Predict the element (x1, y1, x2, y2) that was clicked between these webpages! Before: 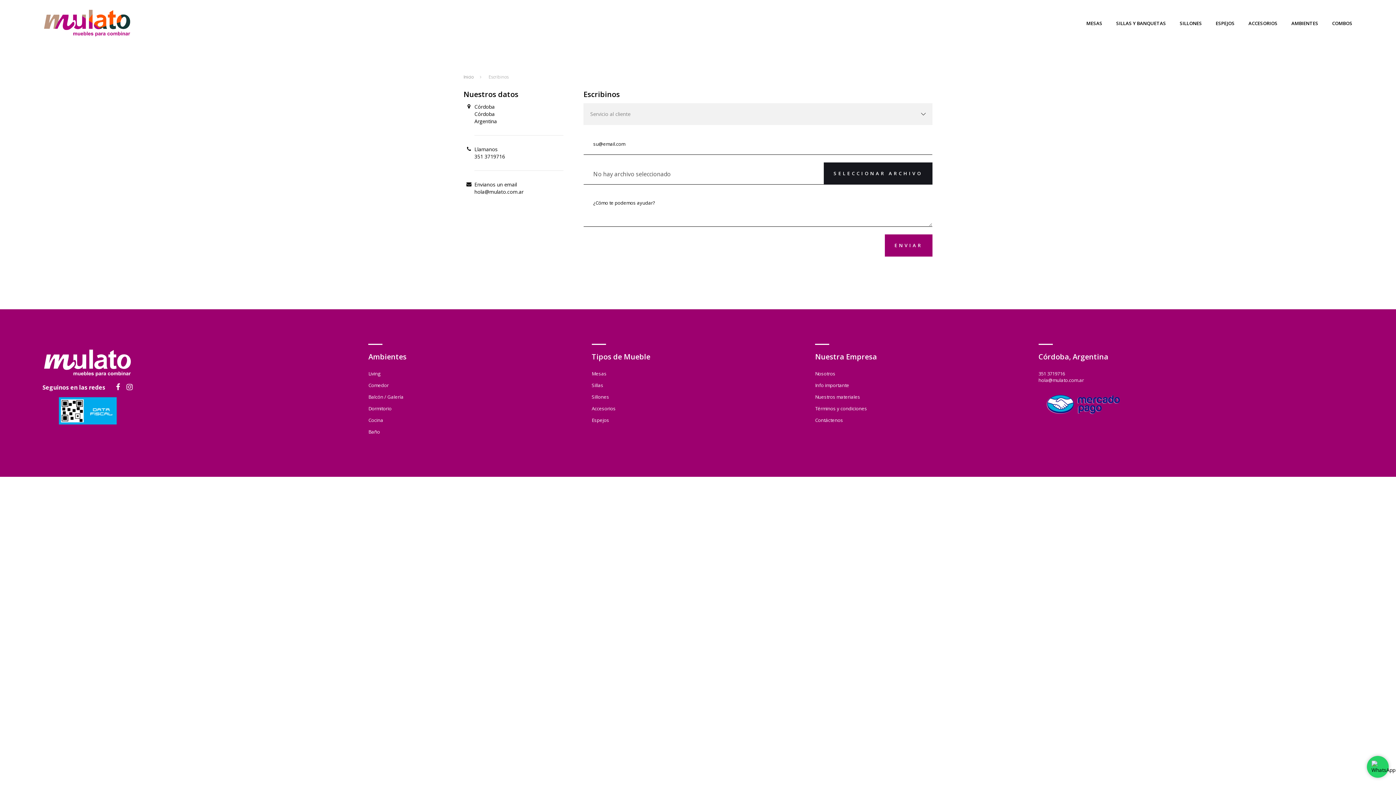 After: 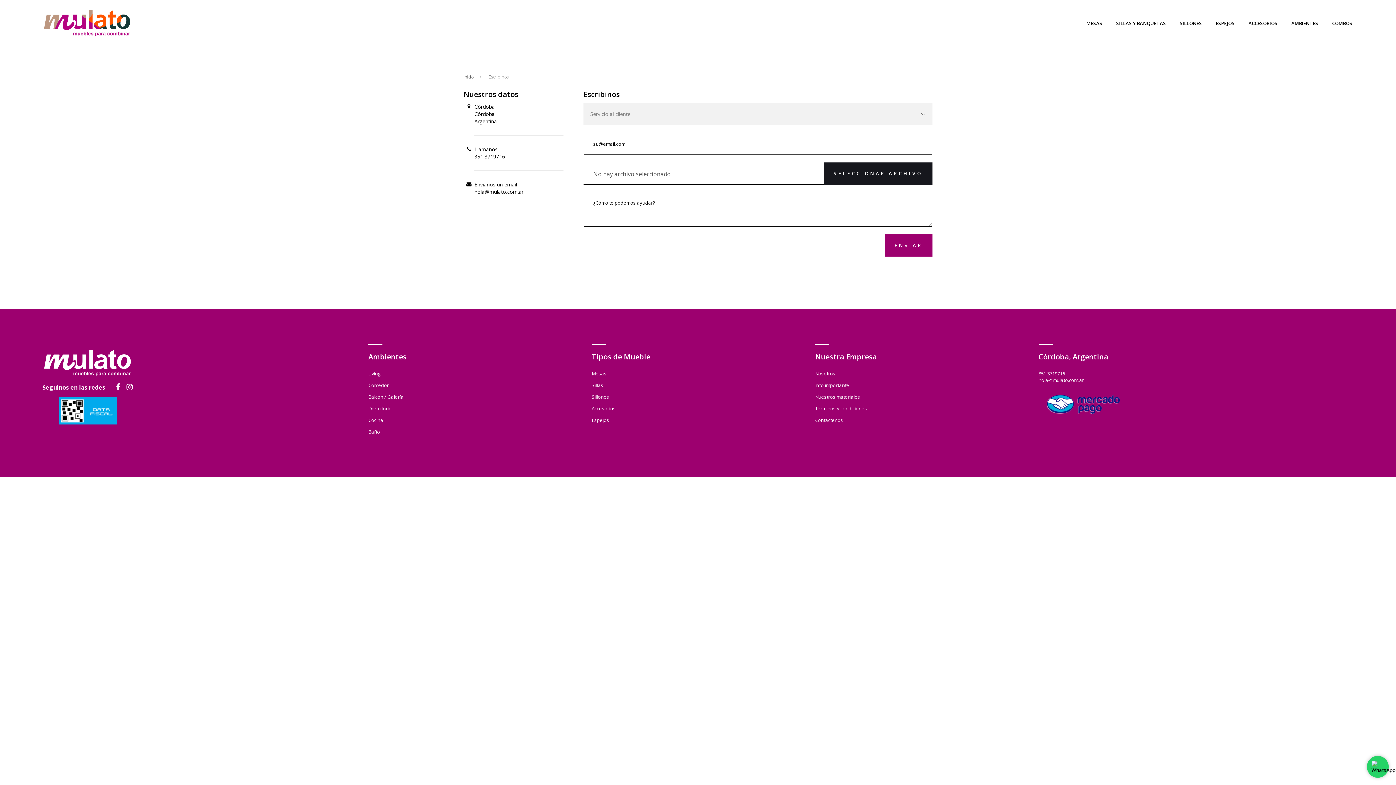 Action: label: Contáctenos bbox: (815, 417, 843, 423)